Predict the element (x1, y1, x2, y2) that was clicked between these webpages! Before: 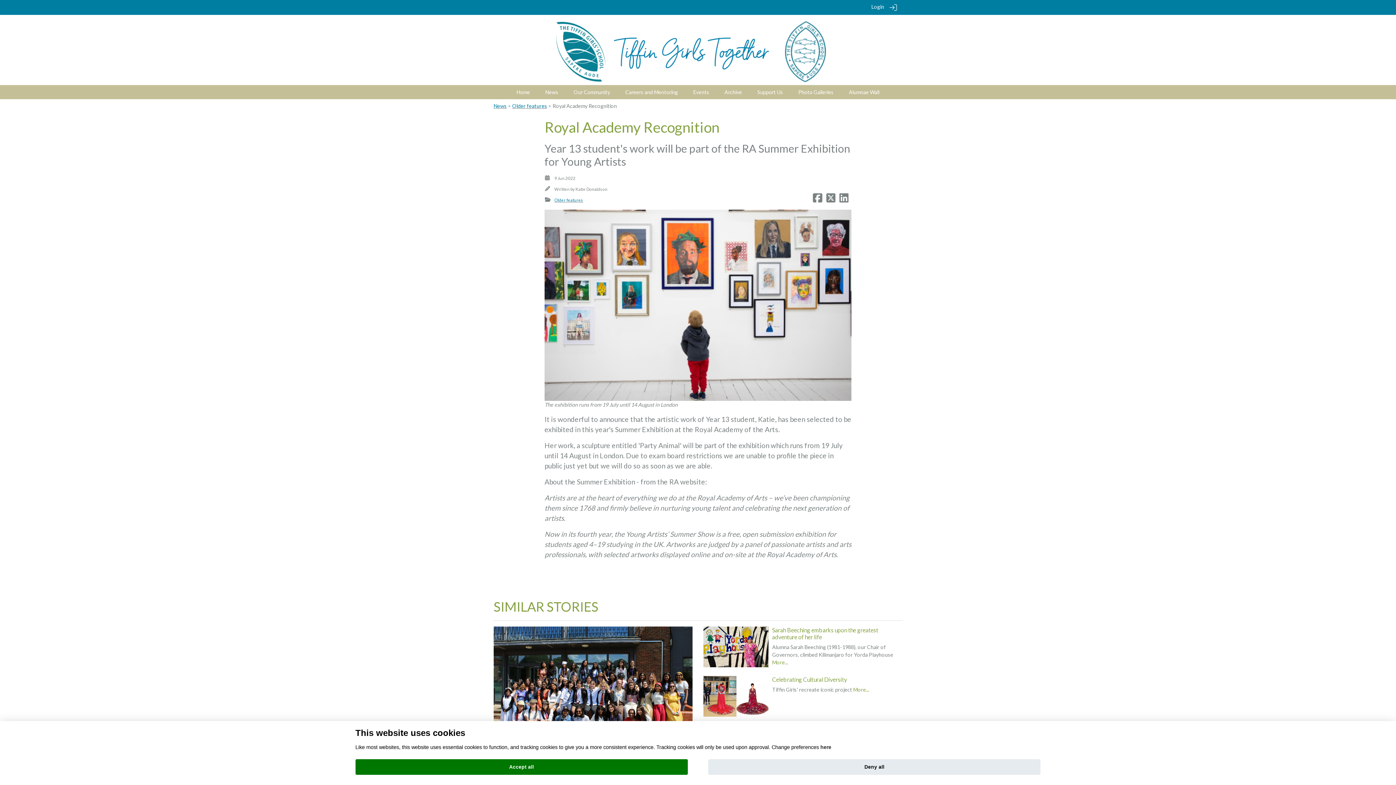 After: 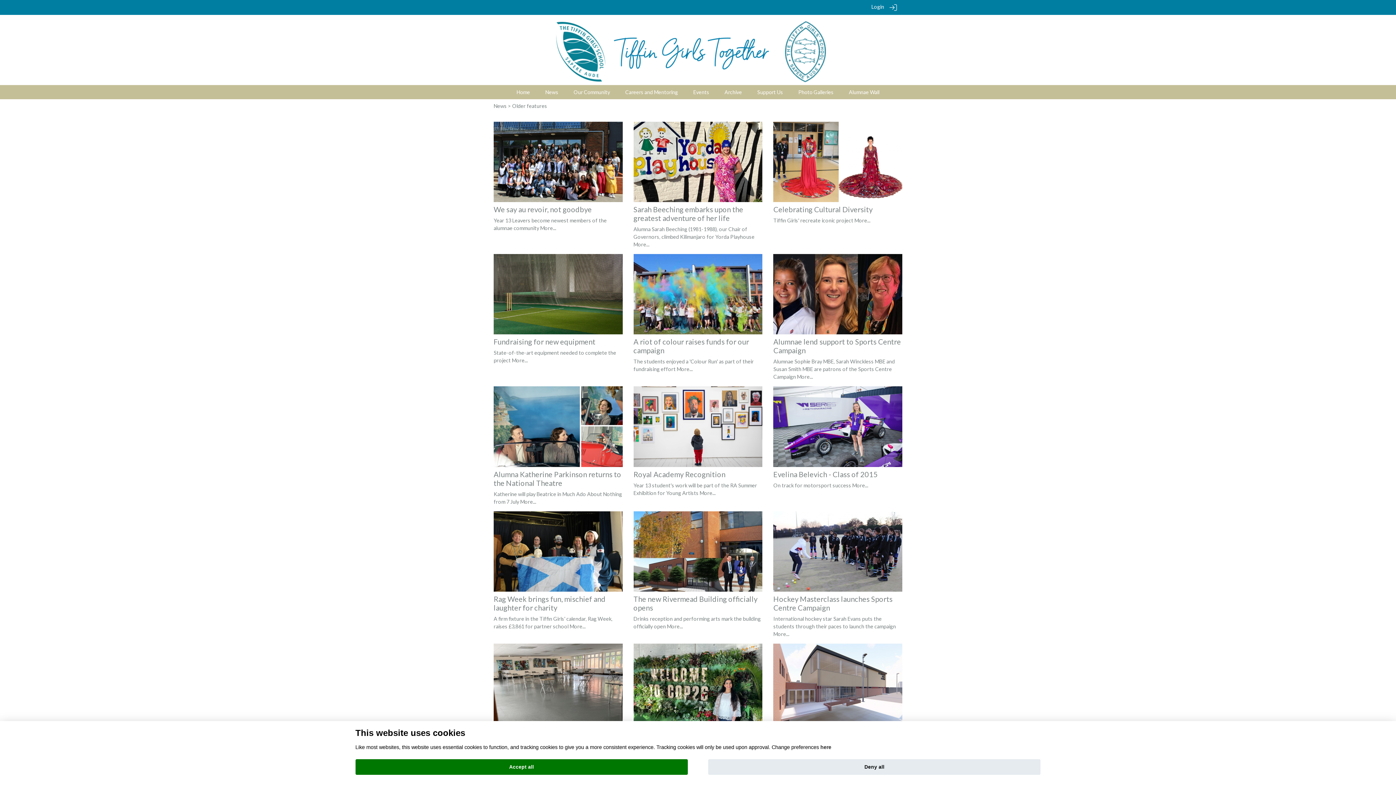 Action: bbox: (512, 102, 547, 108) label: Older features